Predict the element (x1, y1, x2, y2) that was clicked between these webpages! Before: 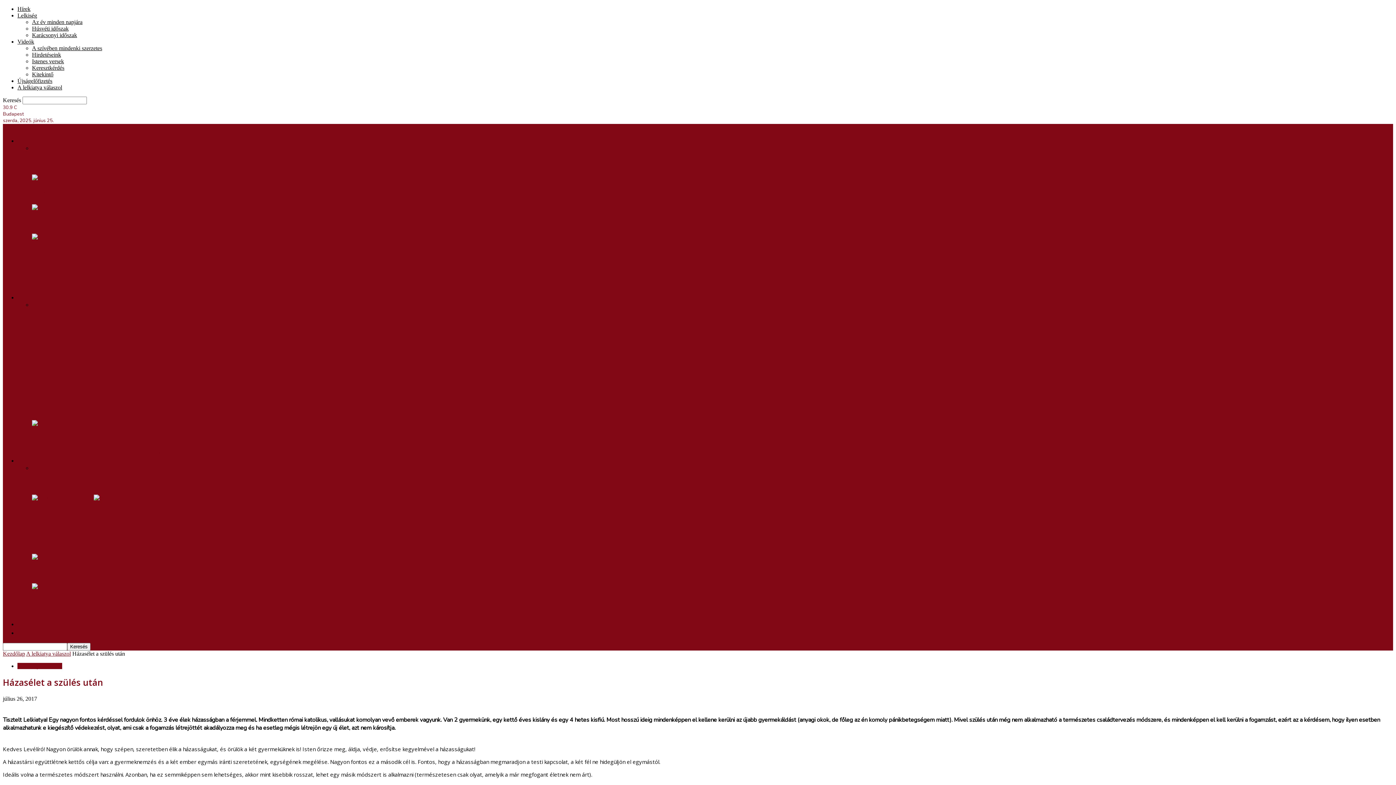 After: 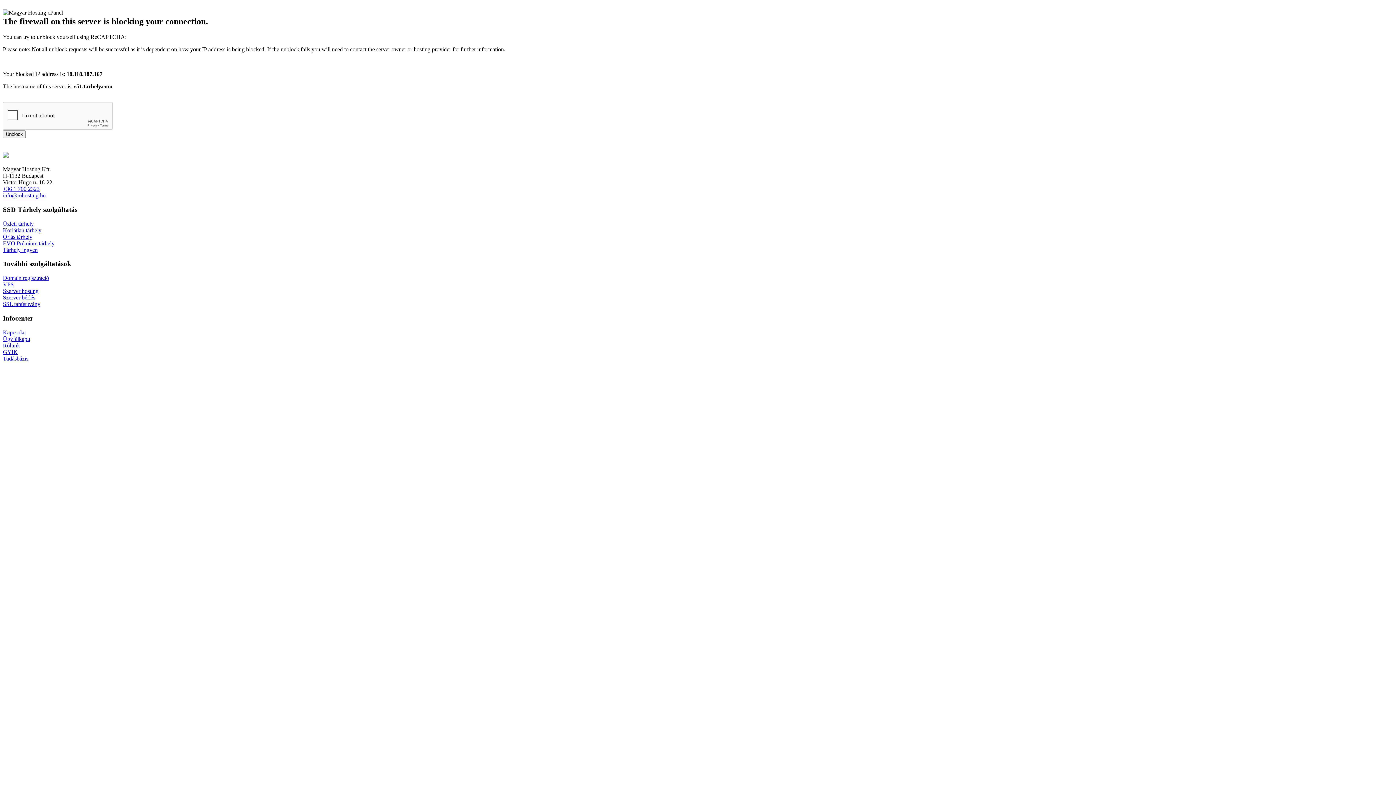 Action: bbox: (32, 508, 98, 517) label: Ady Endre: Karácsony